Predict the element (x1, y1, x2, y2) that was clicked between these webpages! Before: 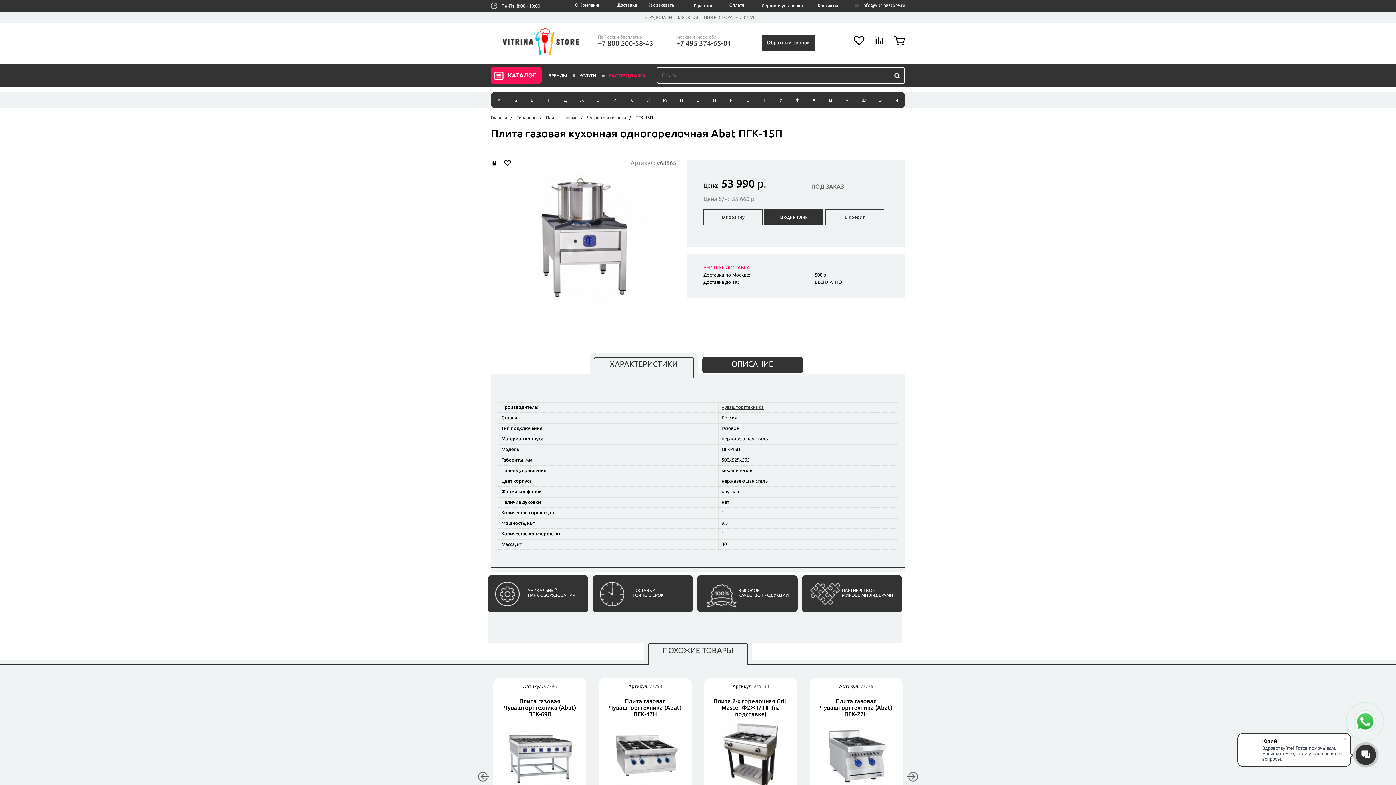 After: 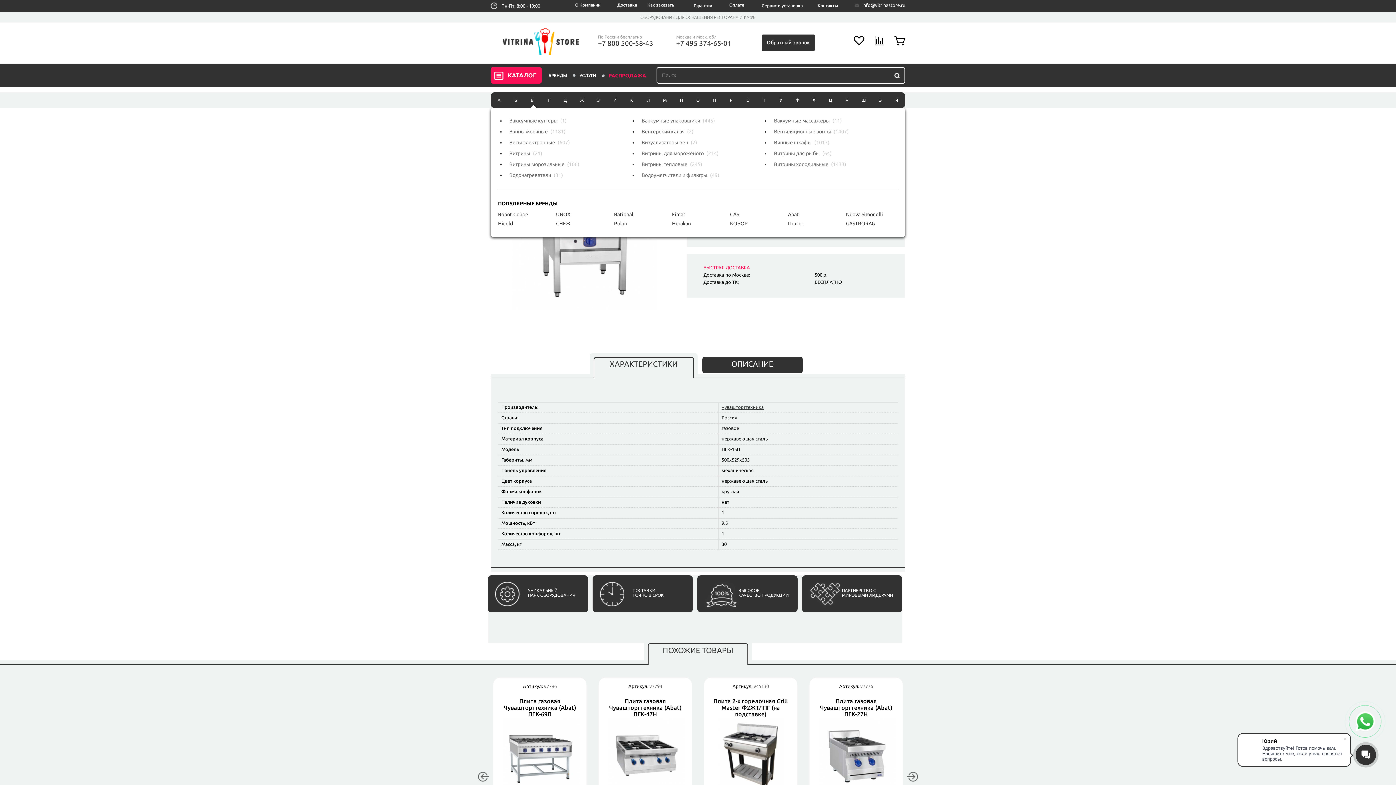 Action: label: В bbox: (524, 97, 540, 102)